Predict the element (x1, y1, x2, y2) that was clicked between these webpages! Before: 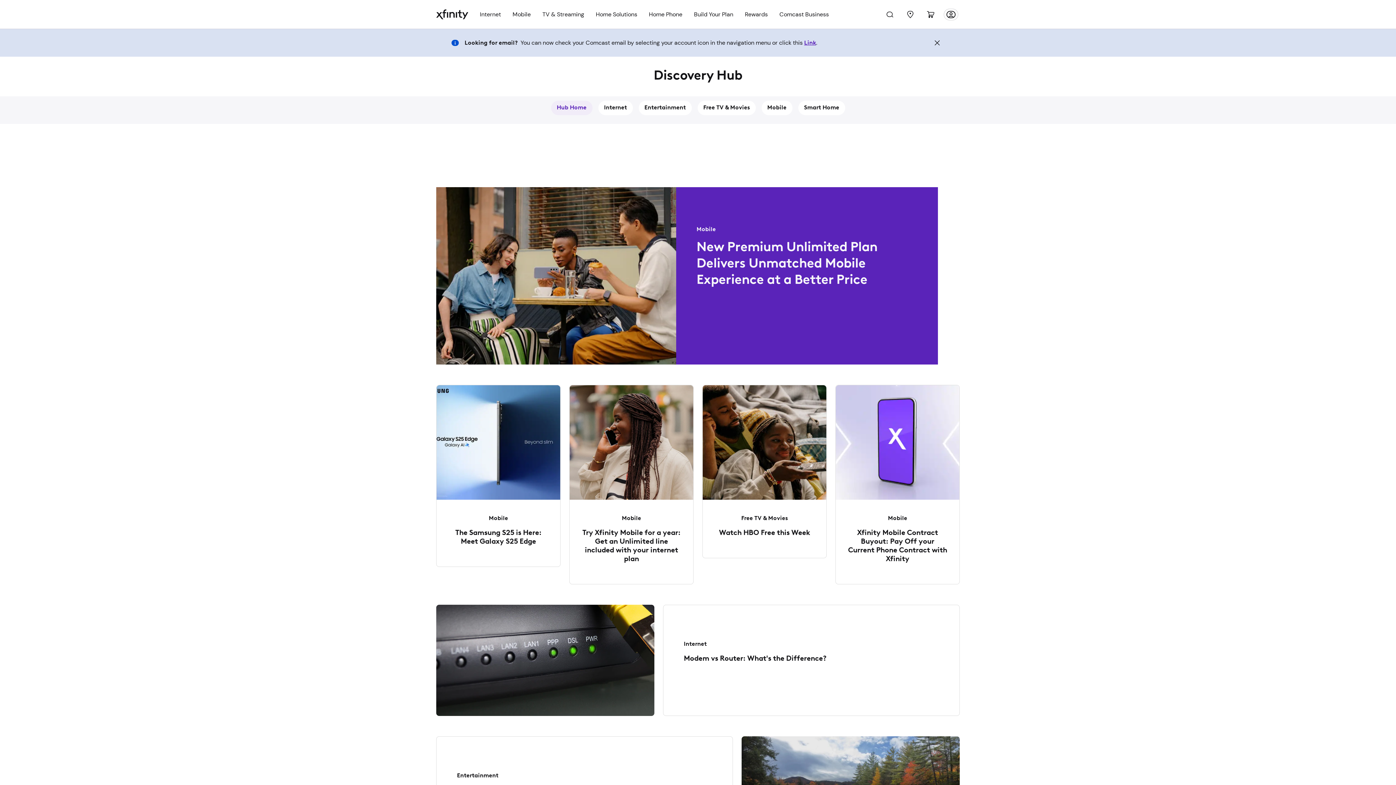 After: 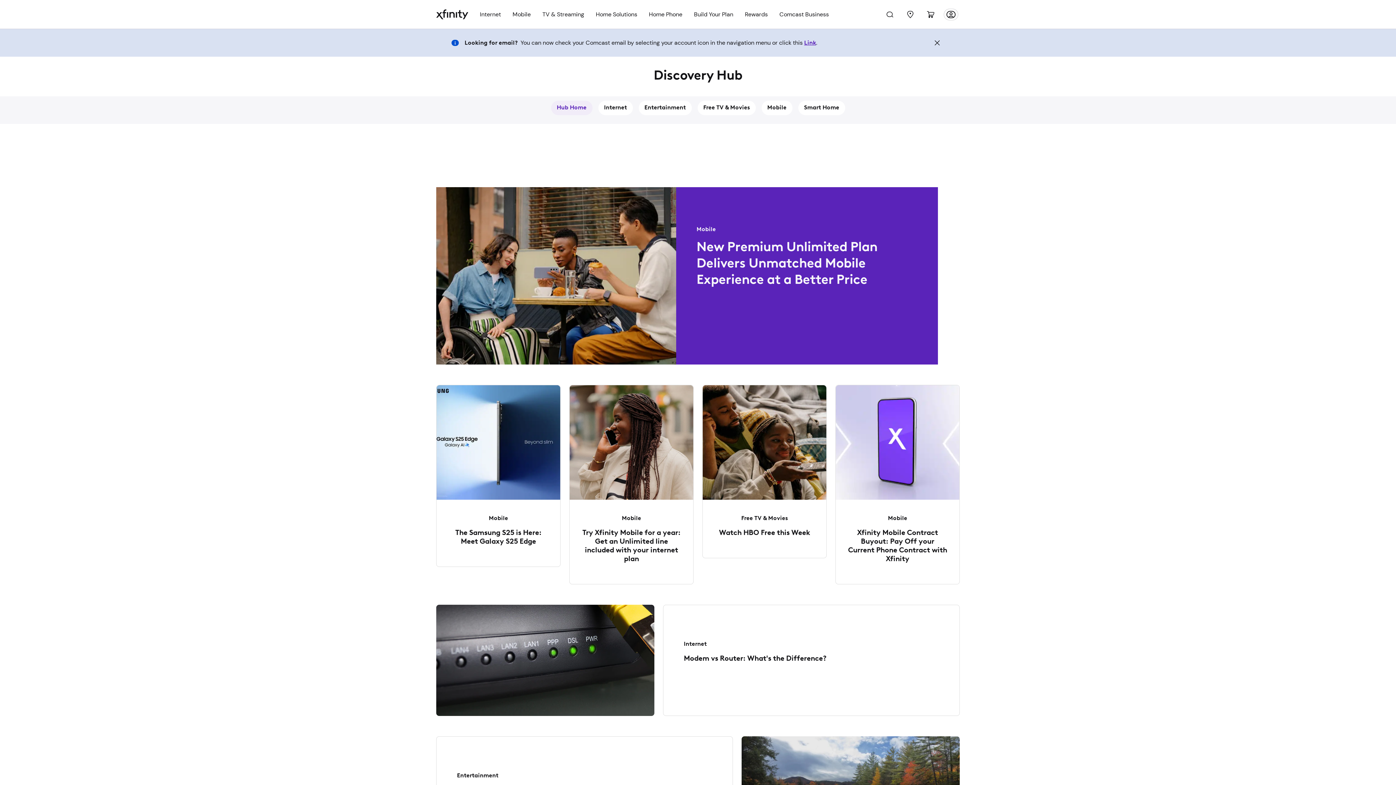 Action: bbox: (551, 100, 592, 115) label: Hub Home